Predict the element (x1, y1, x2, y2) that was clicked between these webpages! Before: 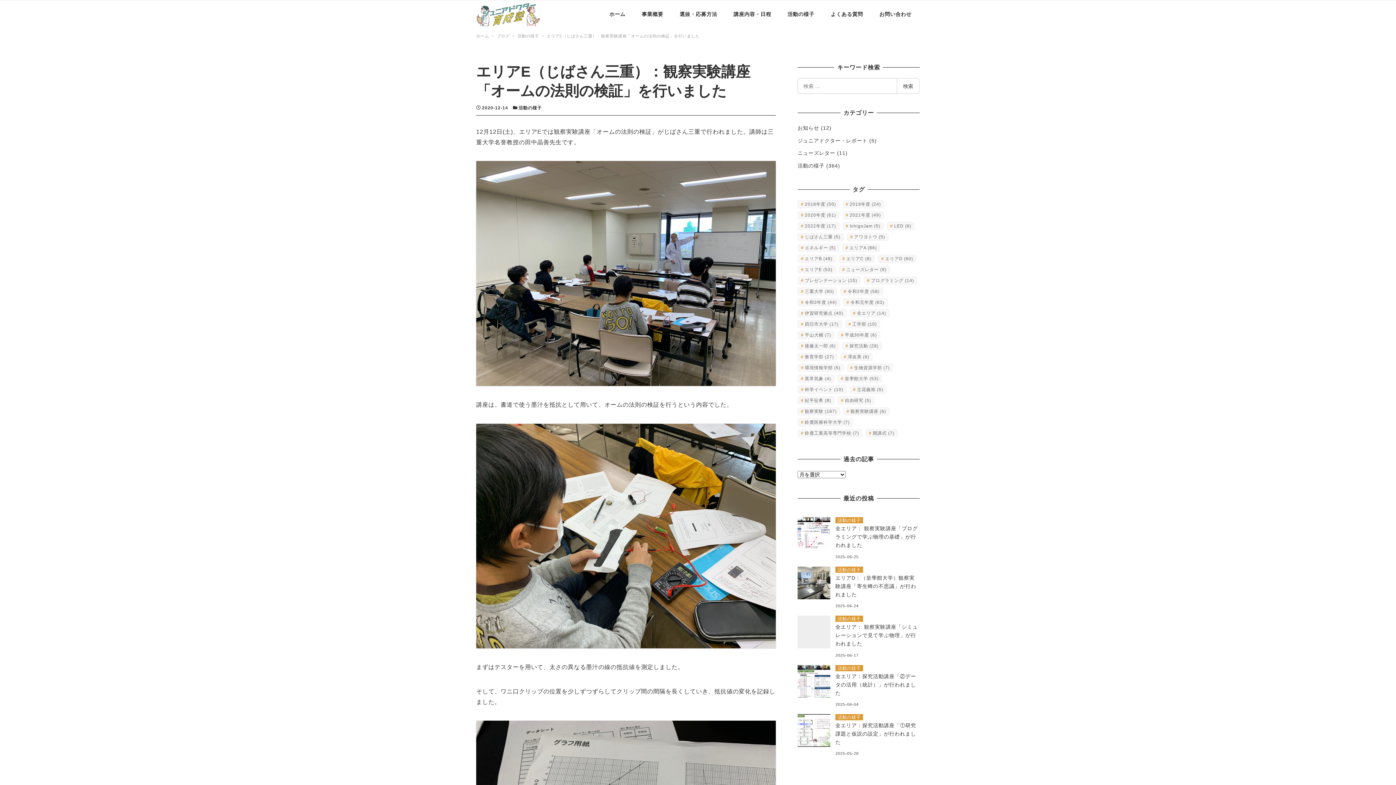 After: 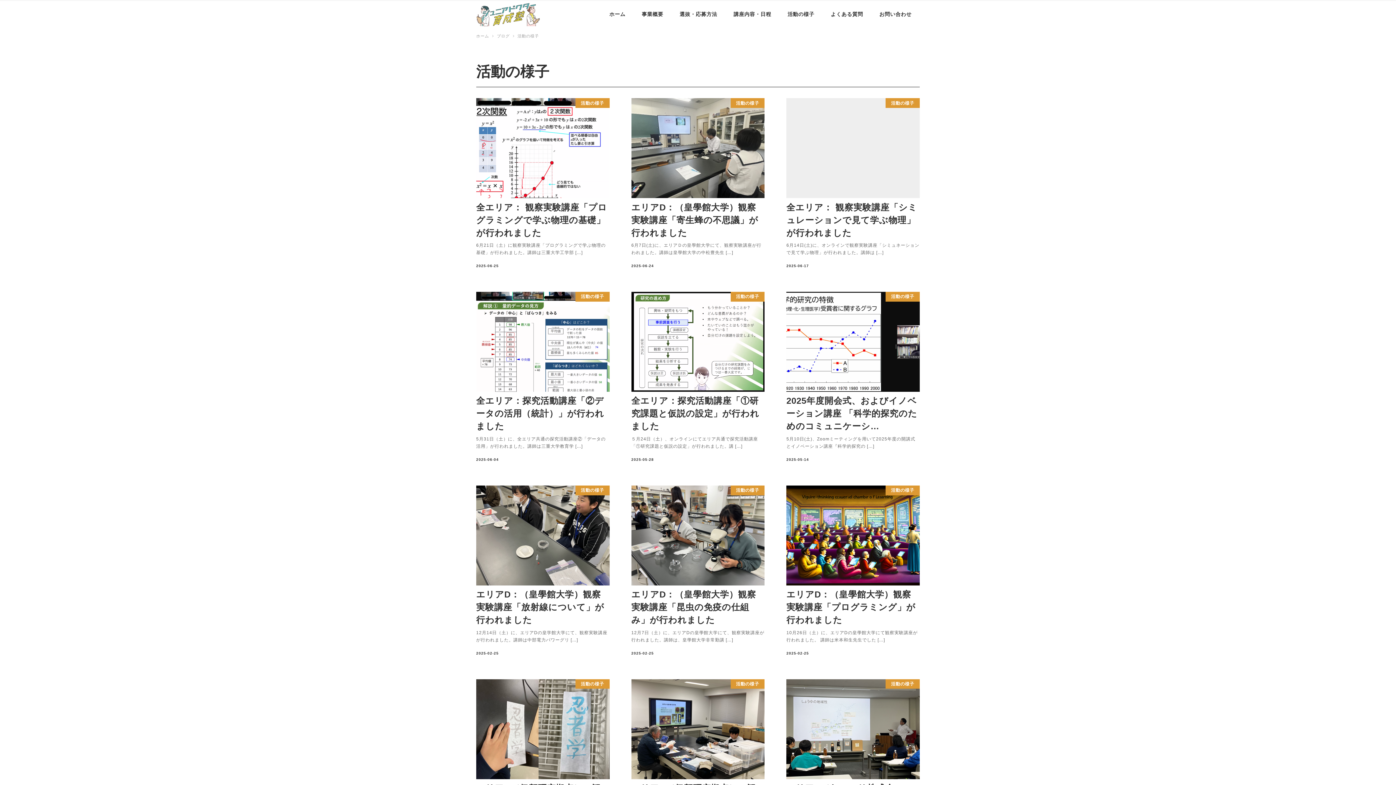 Action: bbox: (518, 105, 541, 110) label: 活動の様子